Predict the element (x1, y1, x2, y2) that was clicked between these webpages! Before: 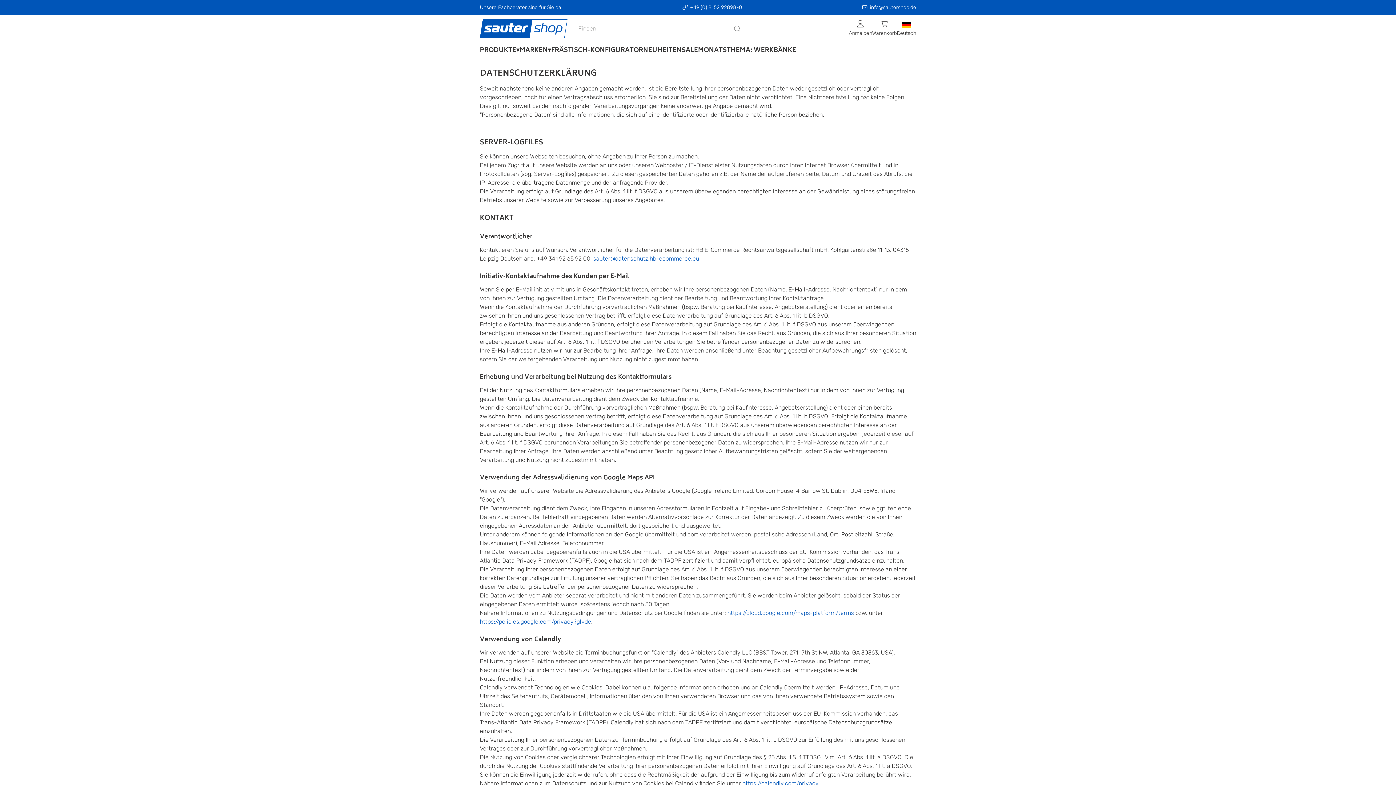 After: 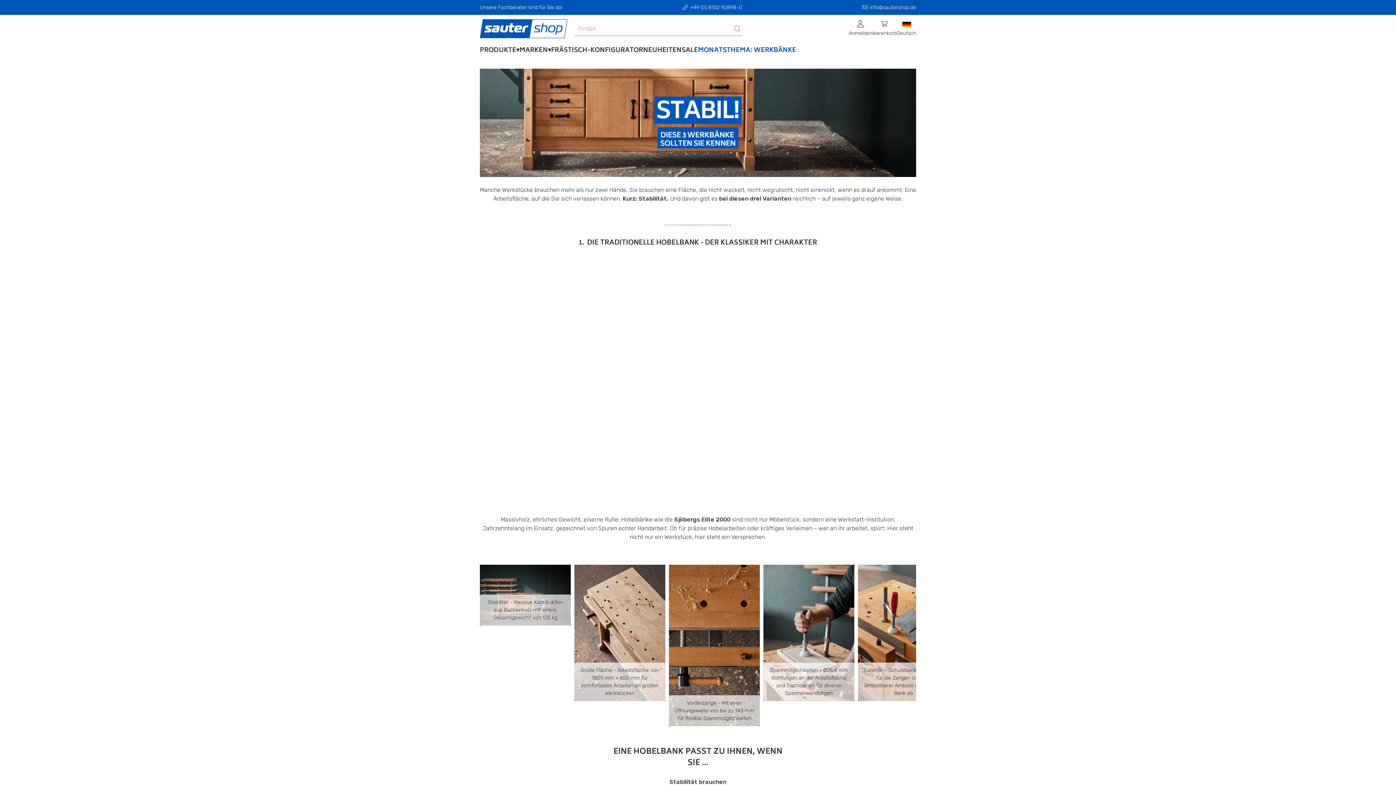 Action: bbox: (698, 41, 796, 59) label: MONATSTHEMA: WERKBÄNKE